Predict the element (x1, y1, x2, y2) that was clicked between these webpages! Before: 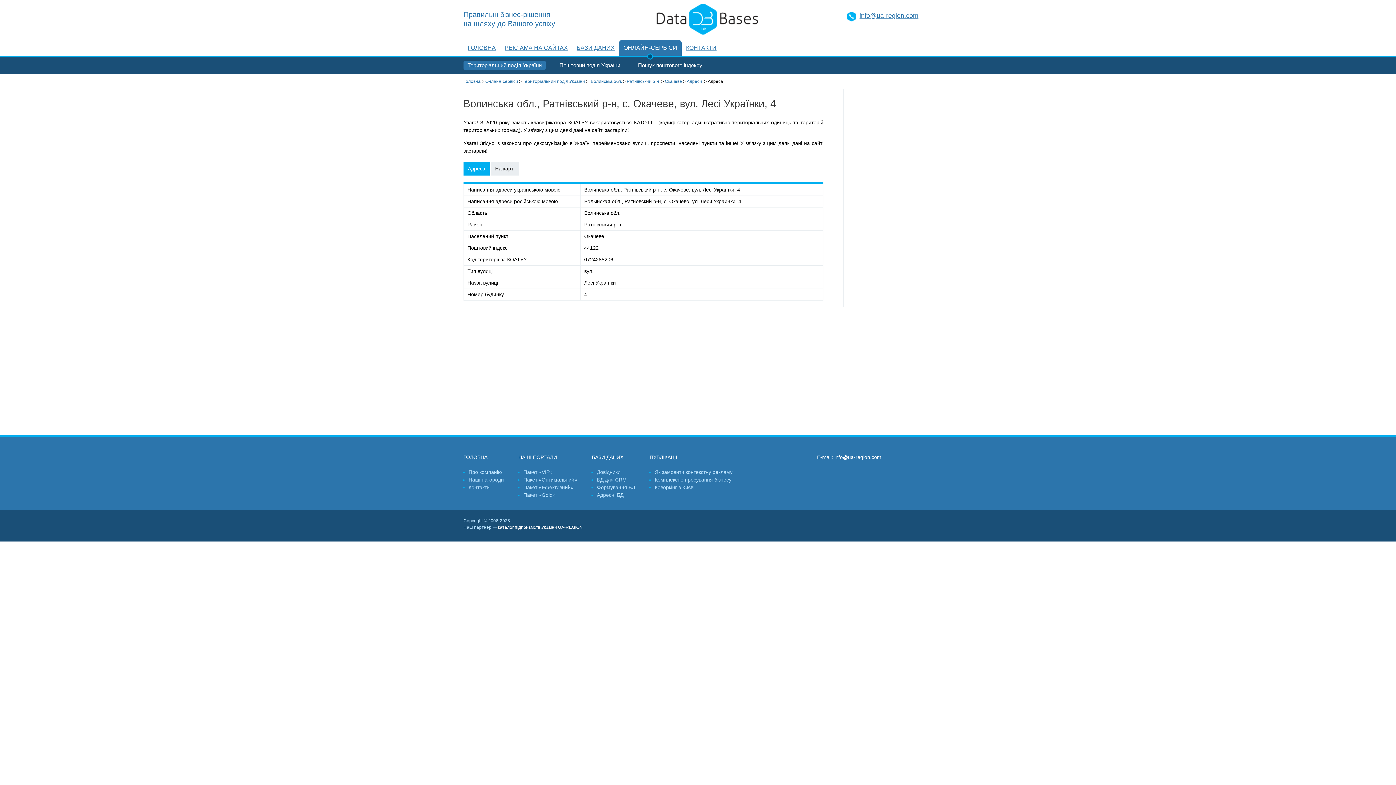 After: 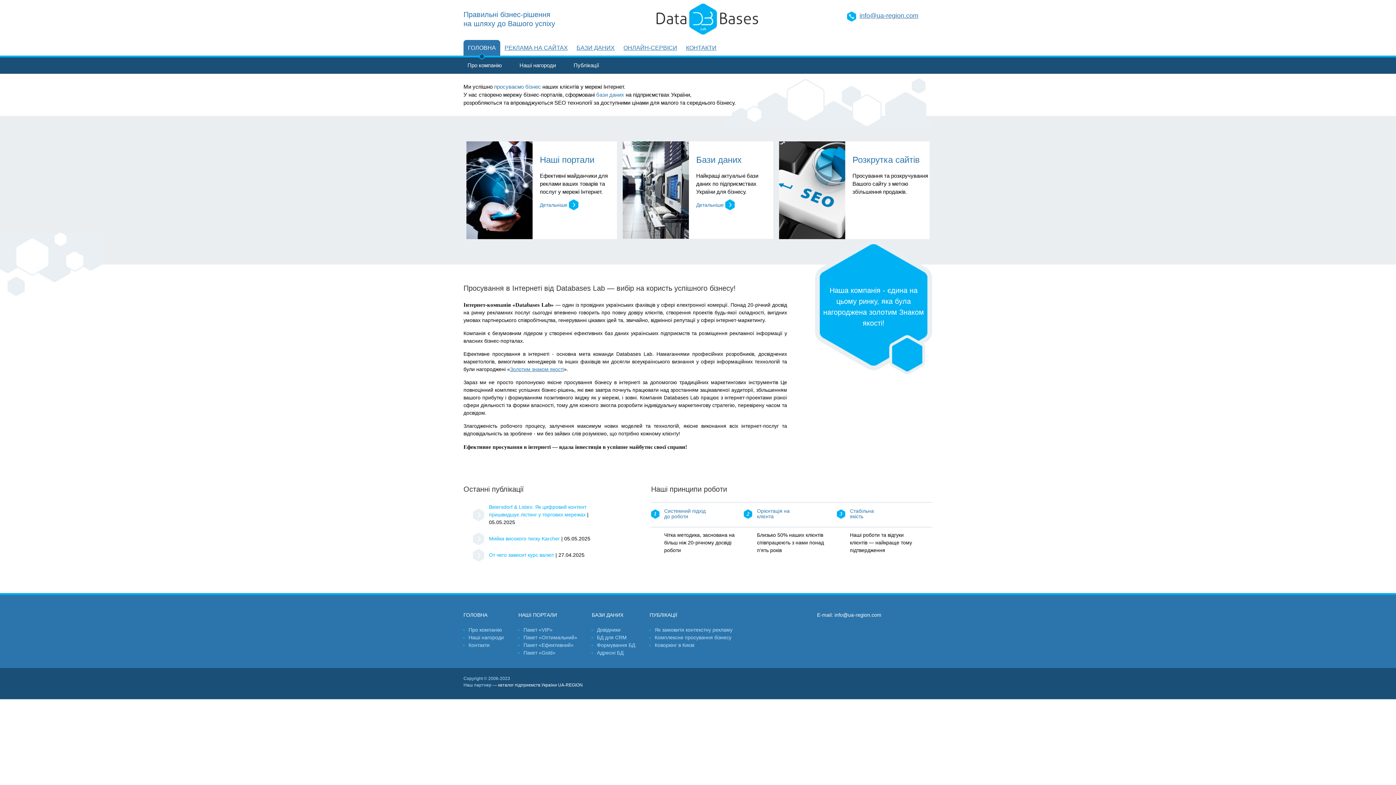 Action: label: ГОЛОВНА bbox: (468, 44, 496, 50)